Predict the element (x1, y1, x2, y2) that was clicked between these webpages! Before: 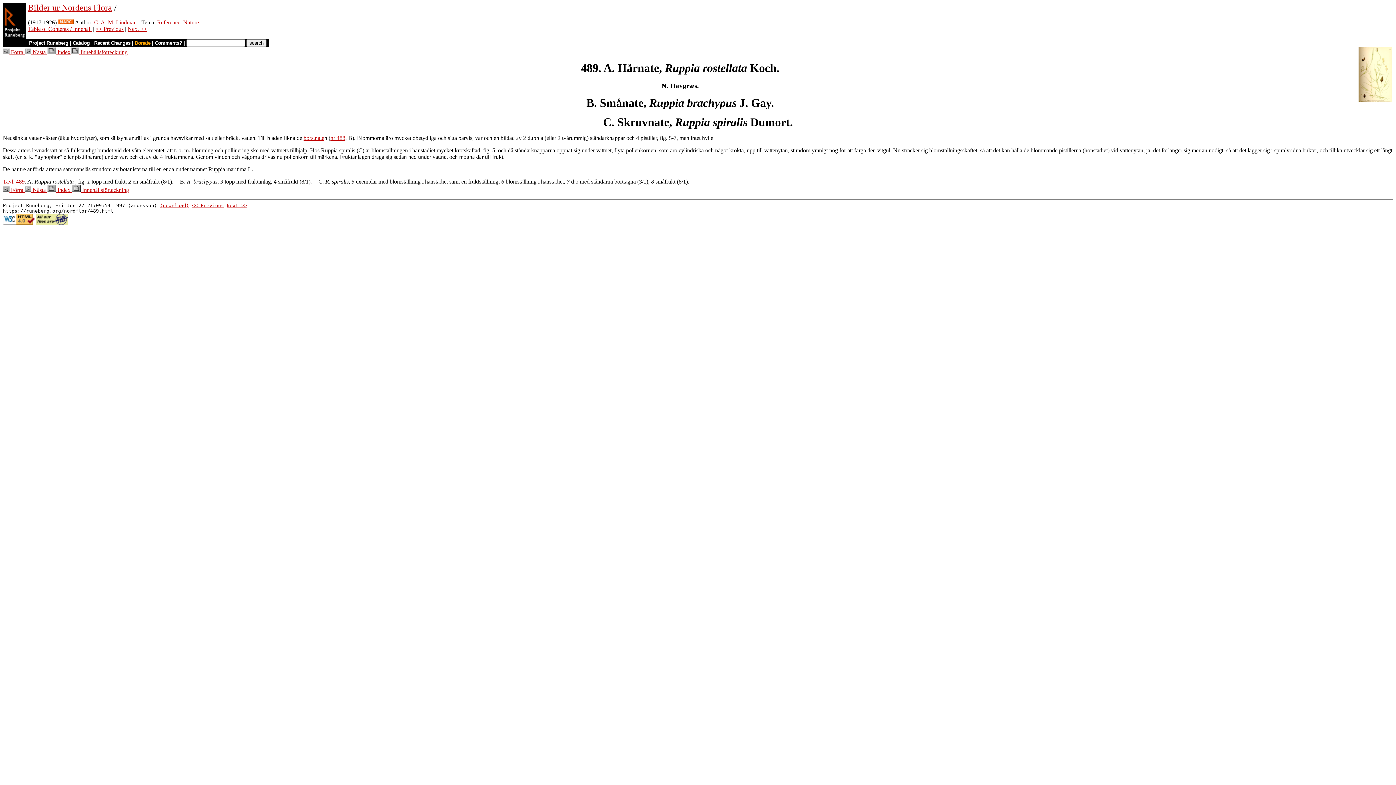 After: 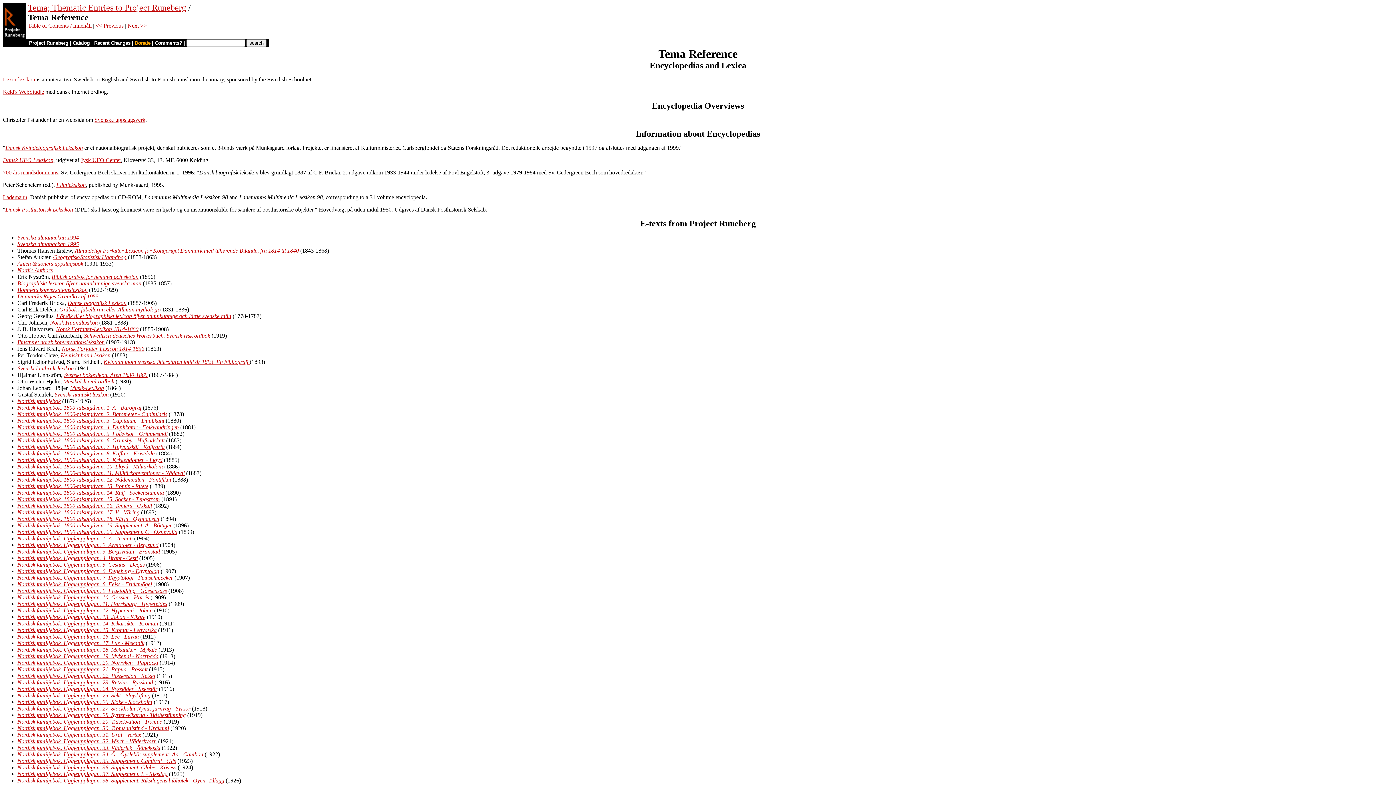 Action: bbox: (157, 19, 180, 25) label: Reference